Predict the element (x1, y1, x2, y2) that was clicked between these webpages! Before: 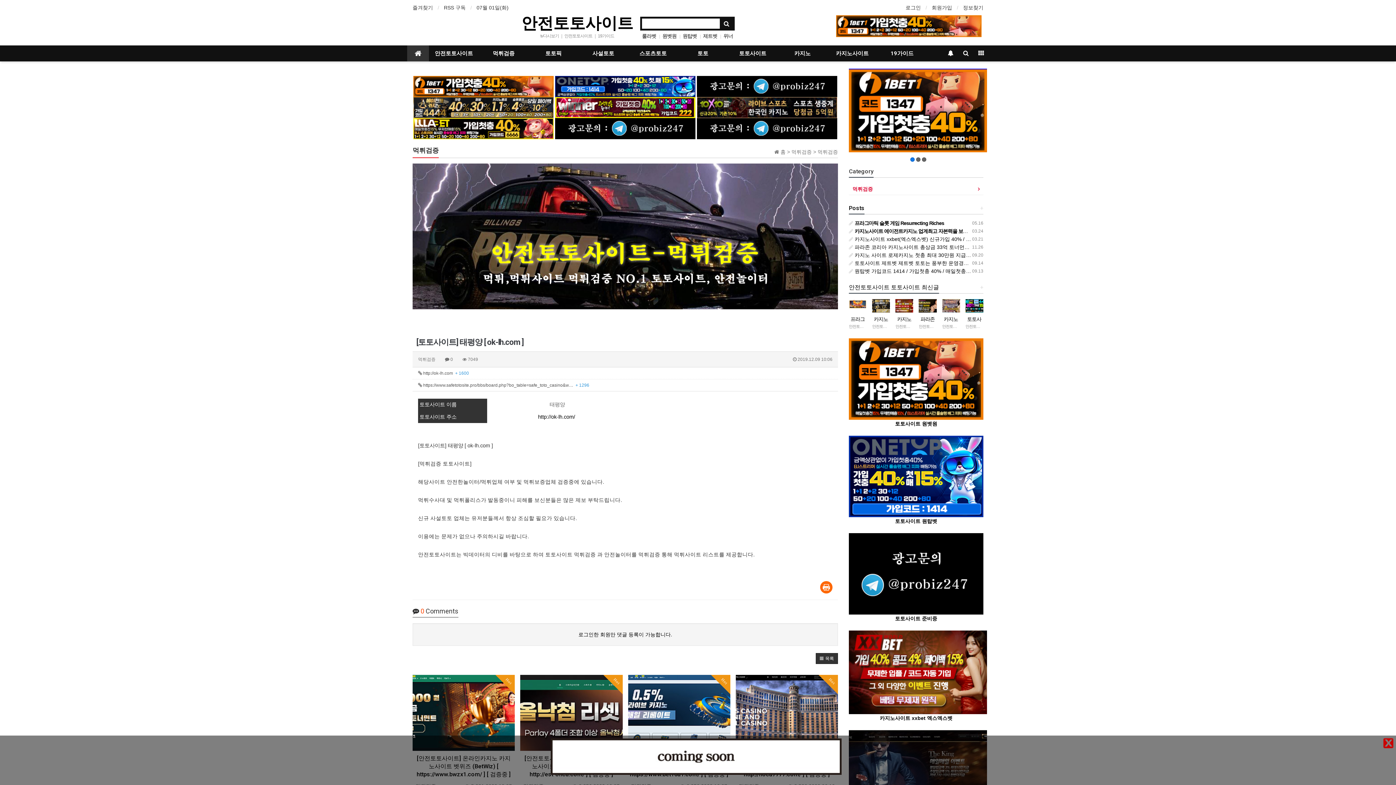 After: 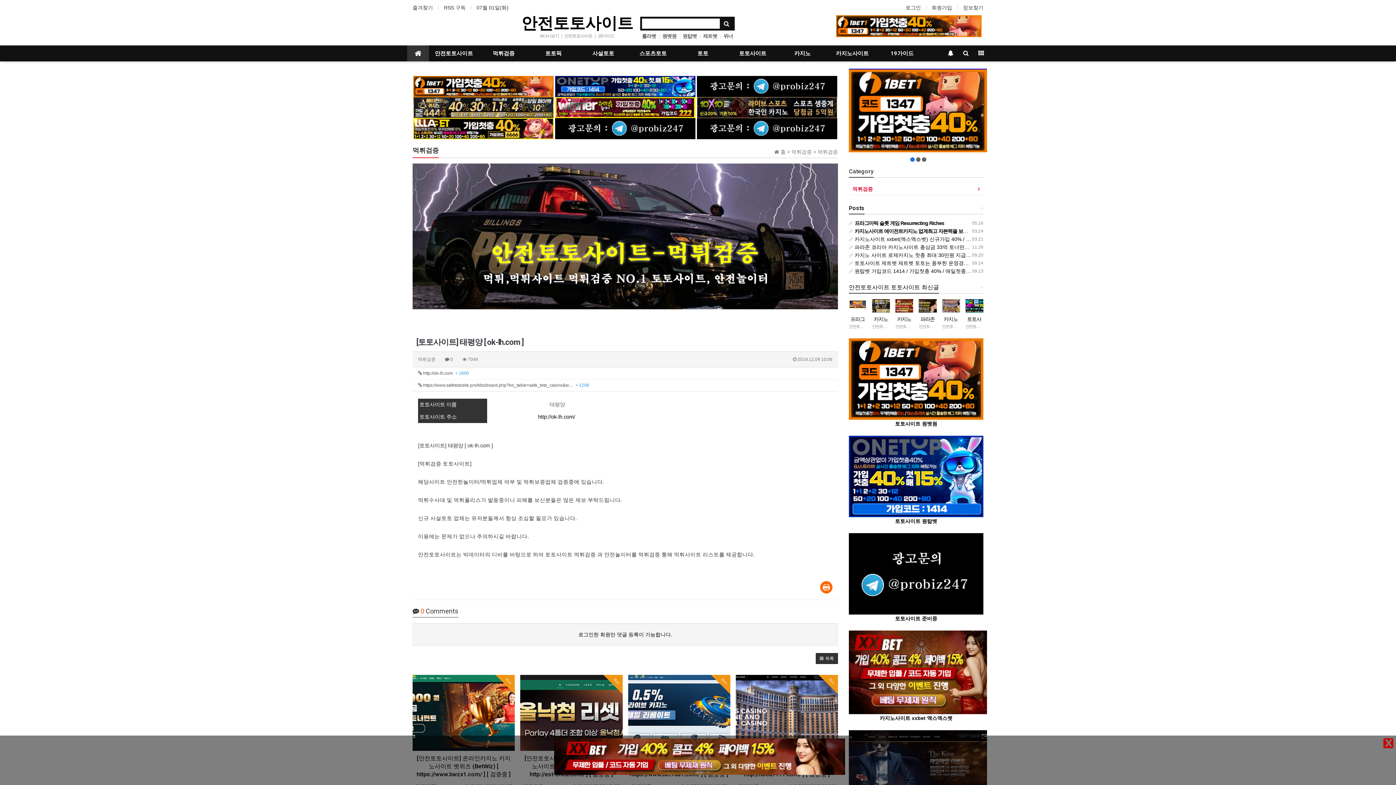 Action: label: 정보찾기 bbox: (963, 3, 983, 11)